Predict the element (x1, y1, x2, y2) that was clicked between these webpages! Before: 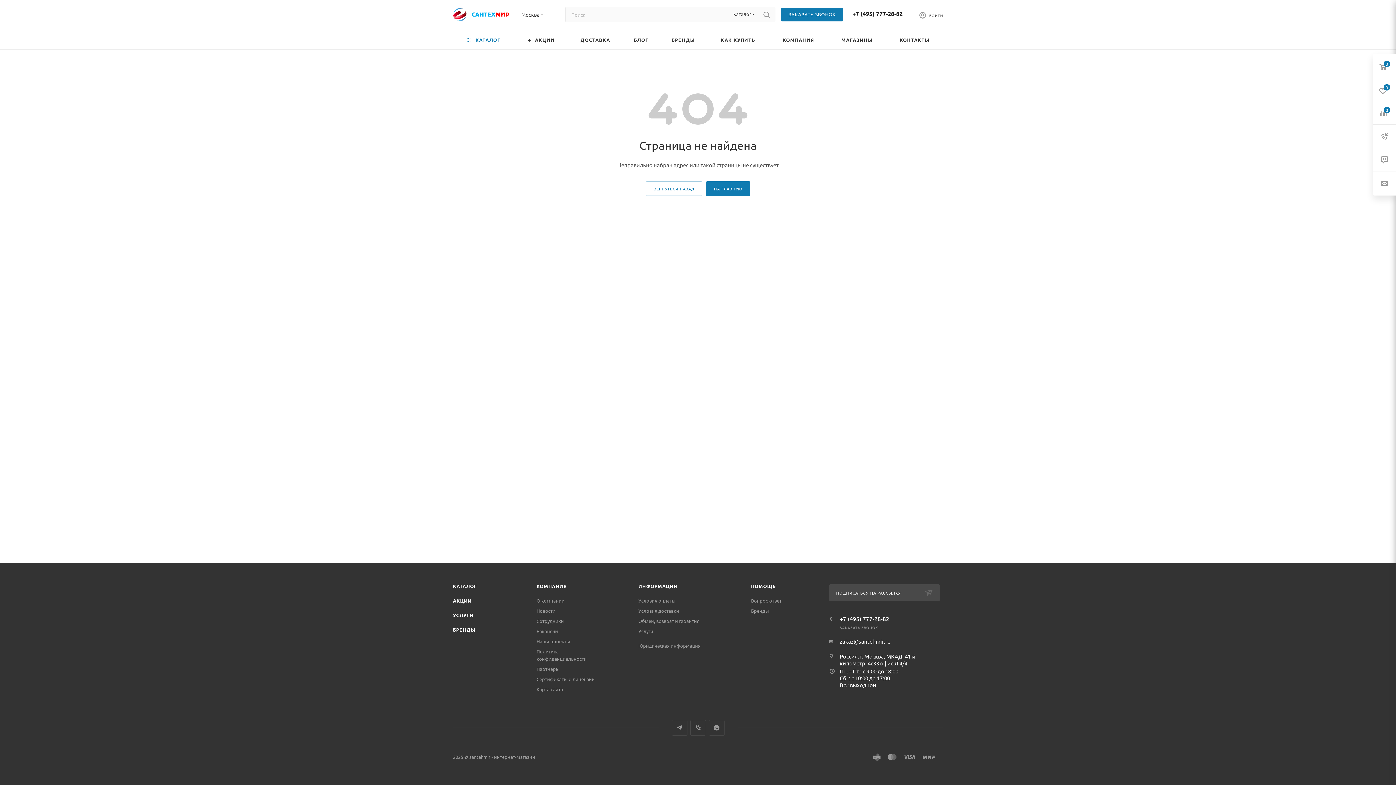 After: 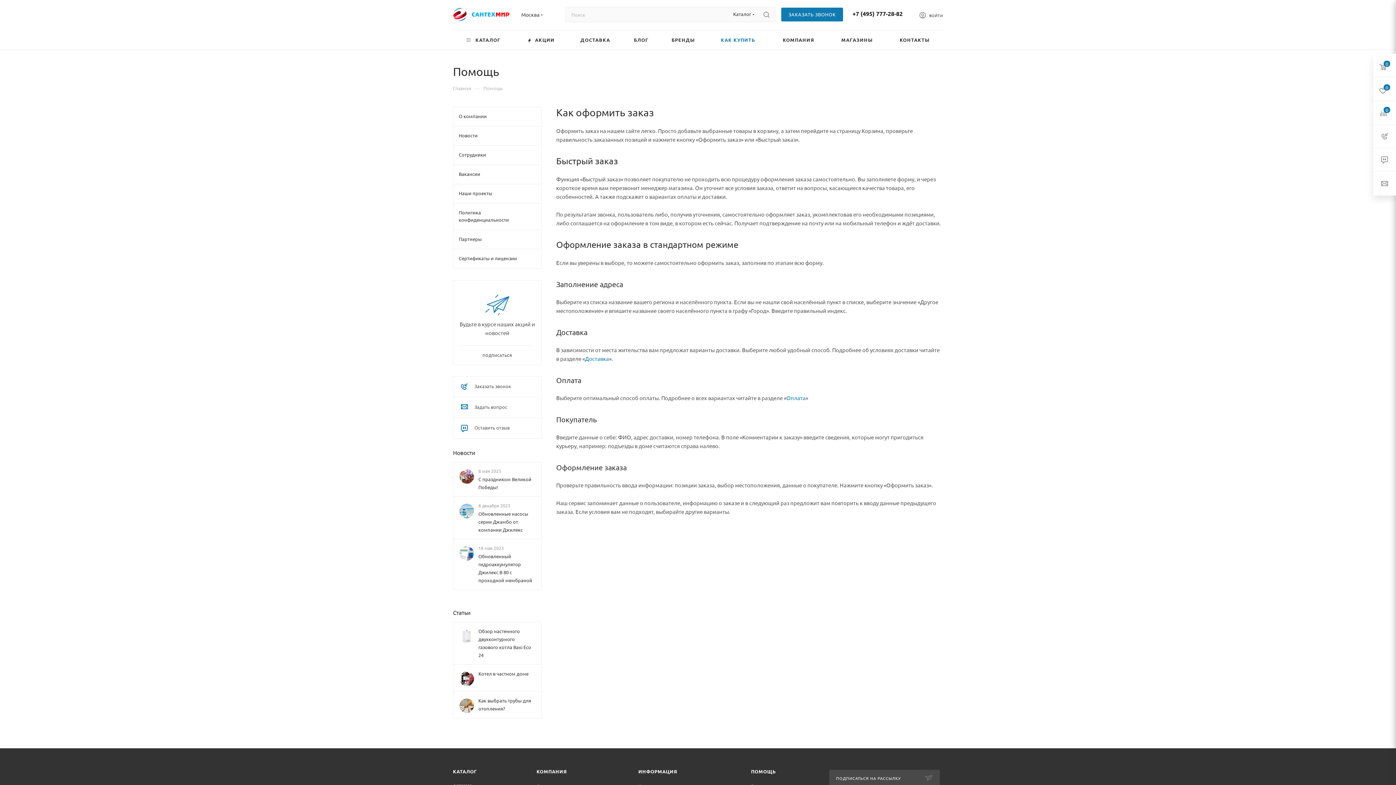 Action: label: ПОМОЩЬ bbox: (751, 583, 776, 589)